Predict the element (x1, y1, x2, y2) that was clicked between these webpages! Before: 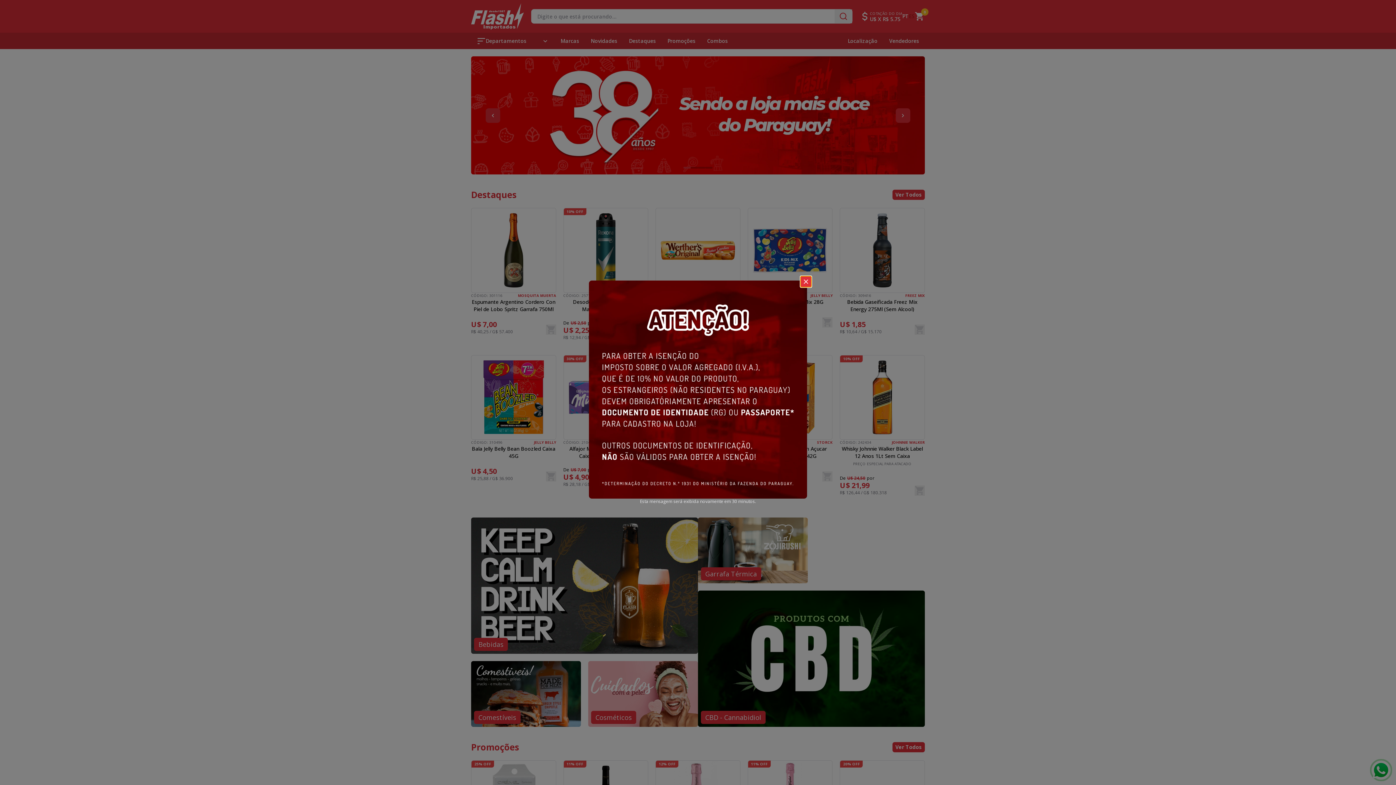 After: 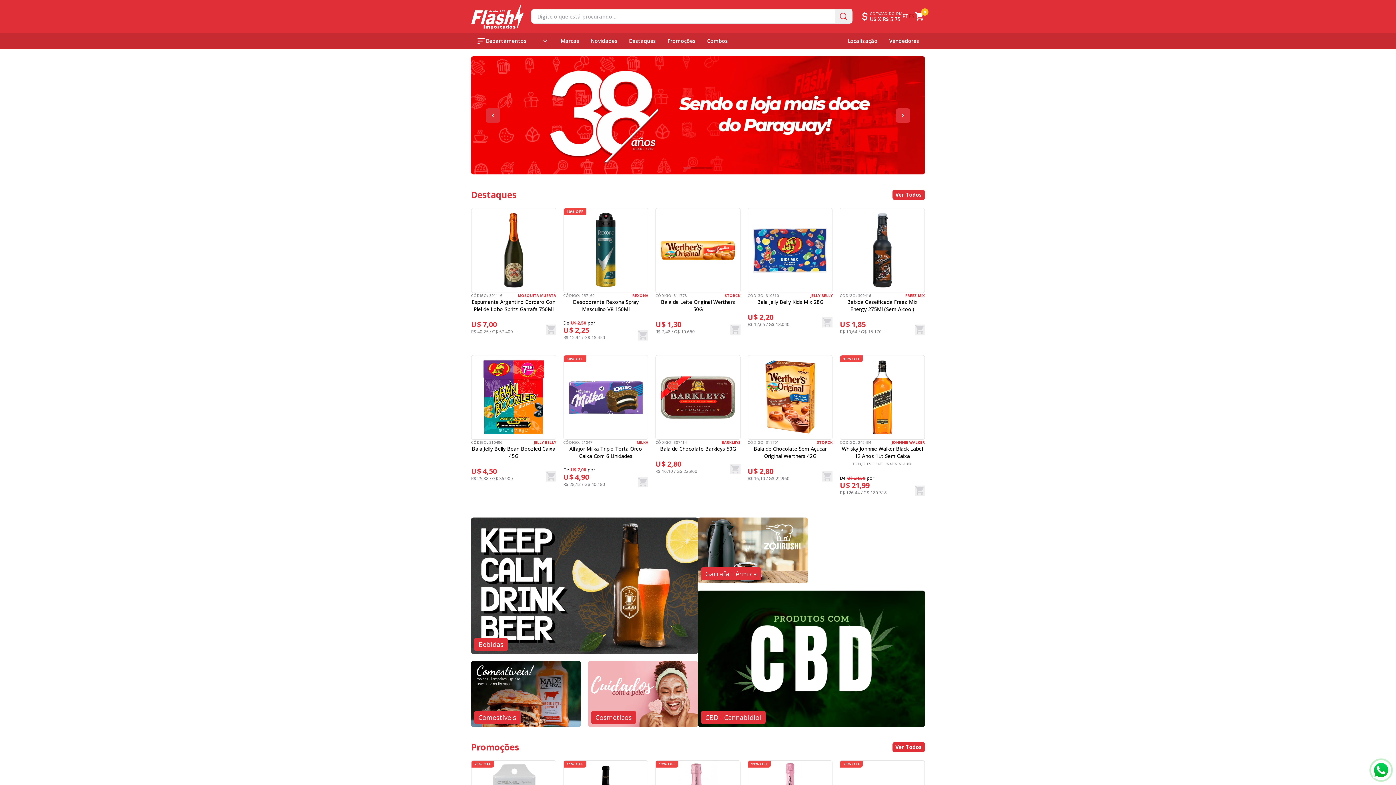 Action: bbox: (800, 276, 811, 287) label: Close Popup